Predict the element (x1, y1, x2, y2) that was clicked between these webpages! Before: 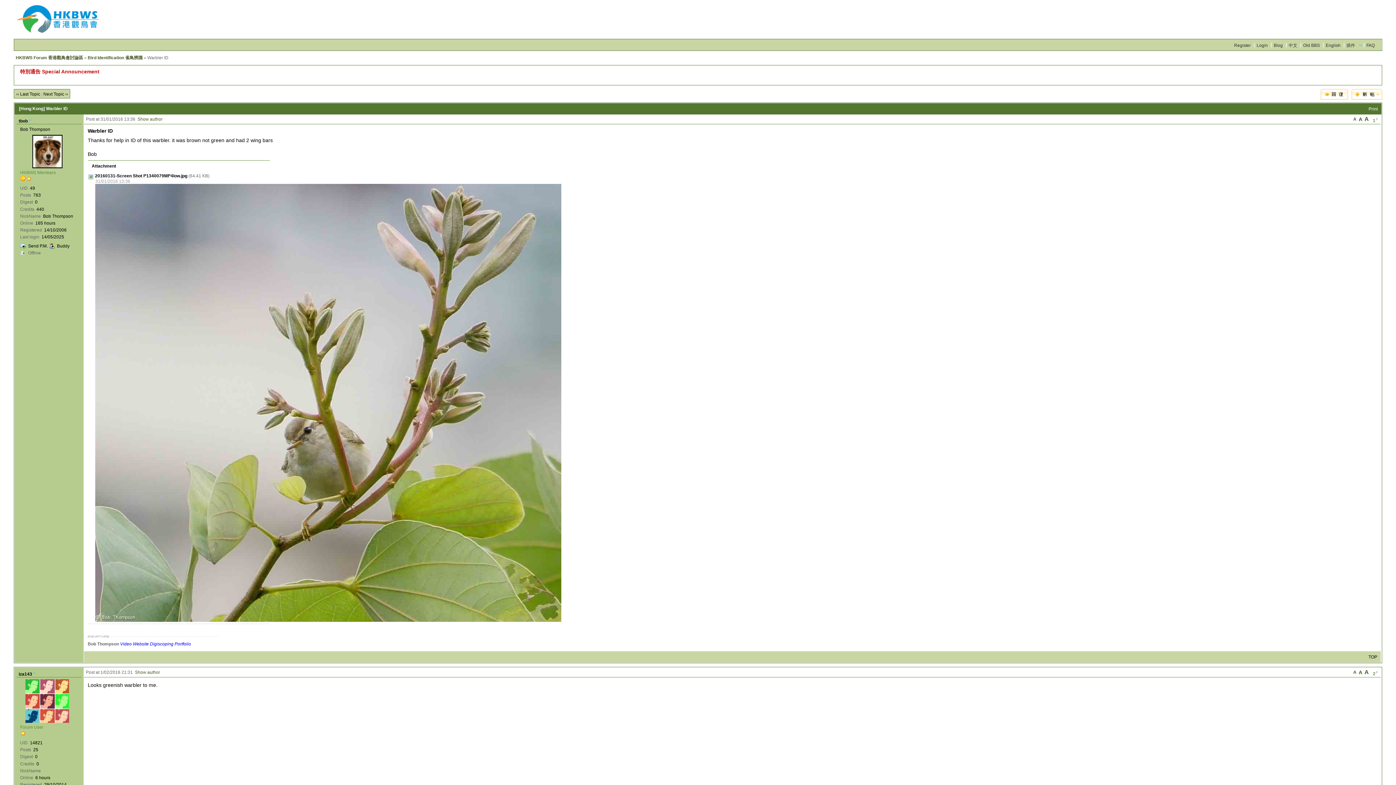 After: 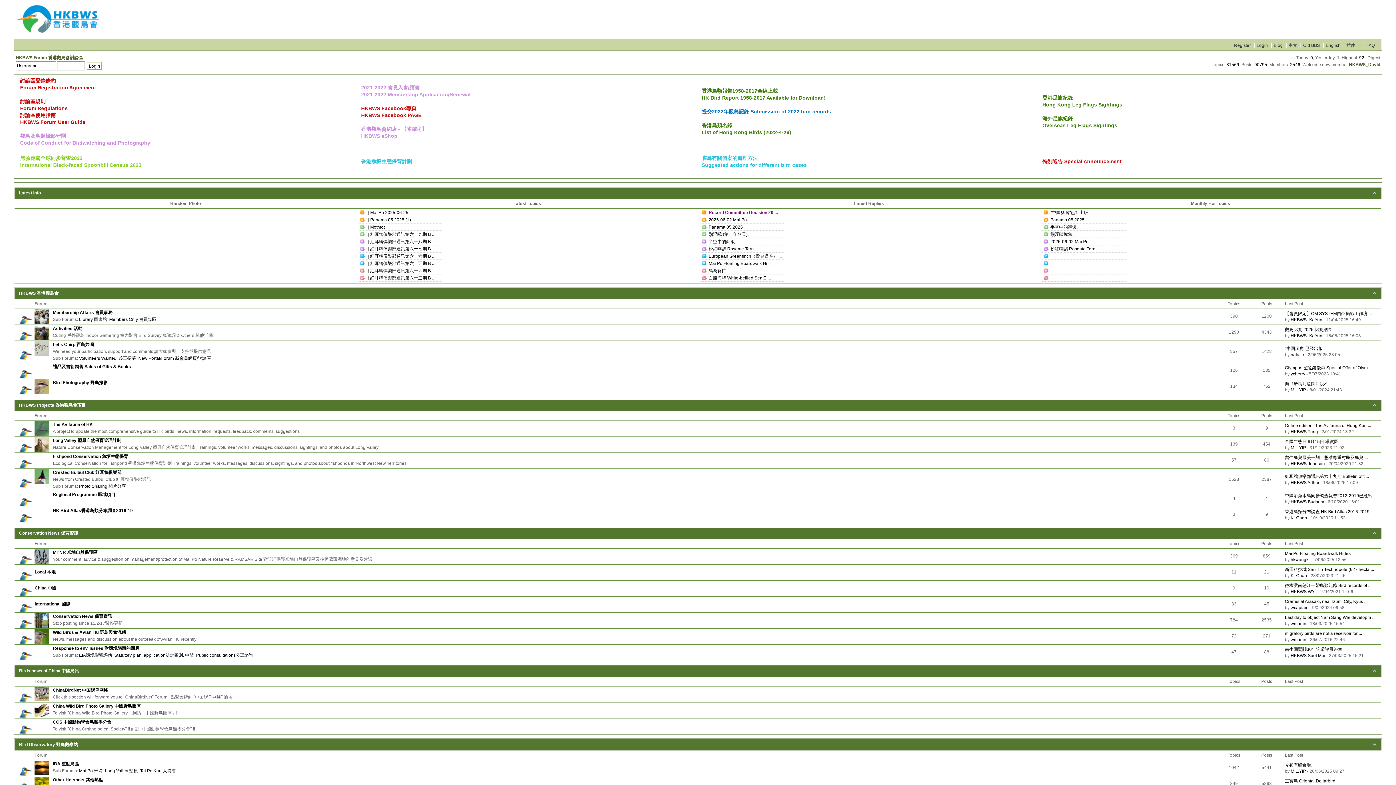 Action: label: HKBWS Forum 香港觀鳥會討論區 bbox: (15, 55, 83, 60)